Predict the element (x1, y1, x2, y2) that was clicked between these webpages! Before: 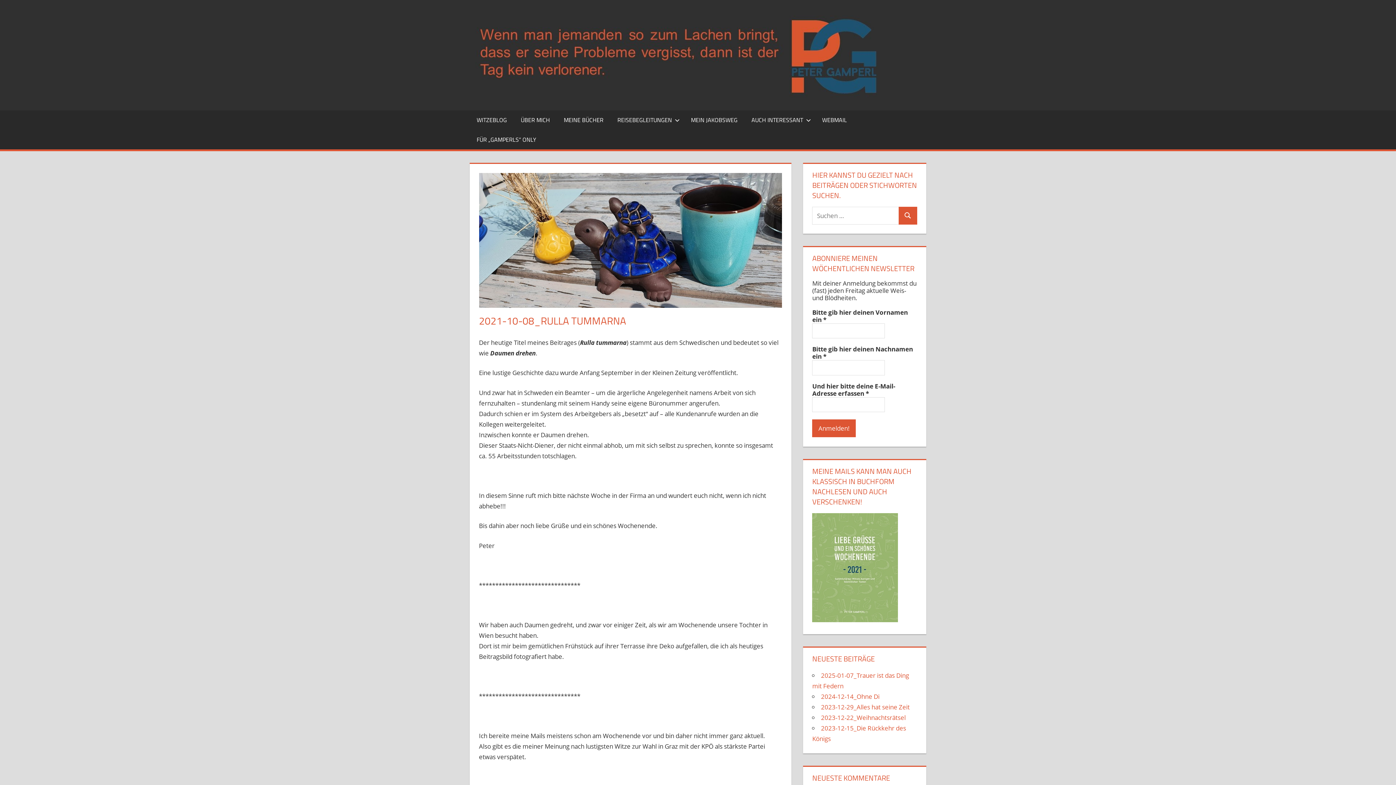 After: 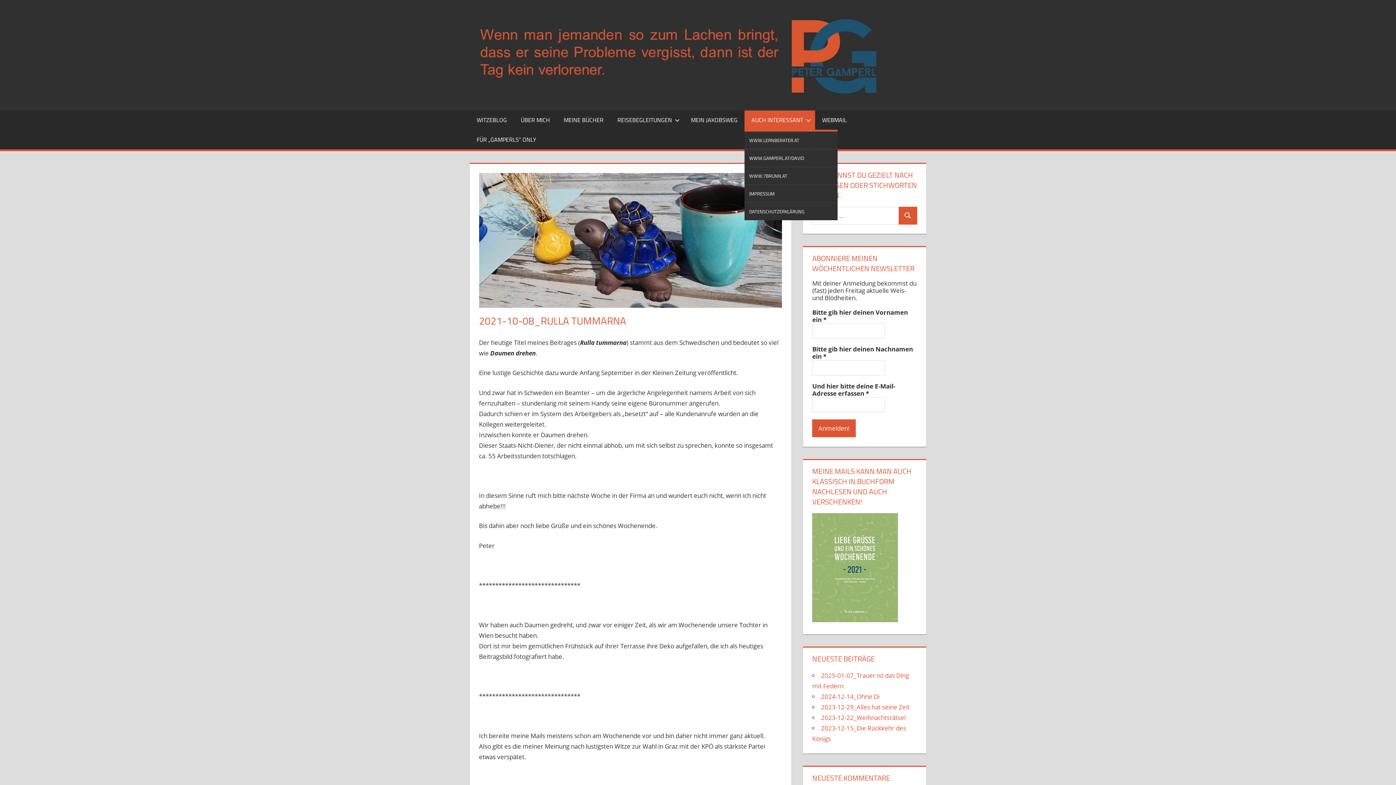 Action: bbox: (744, 110, 815, 129) label: AUCH INTERESSANT